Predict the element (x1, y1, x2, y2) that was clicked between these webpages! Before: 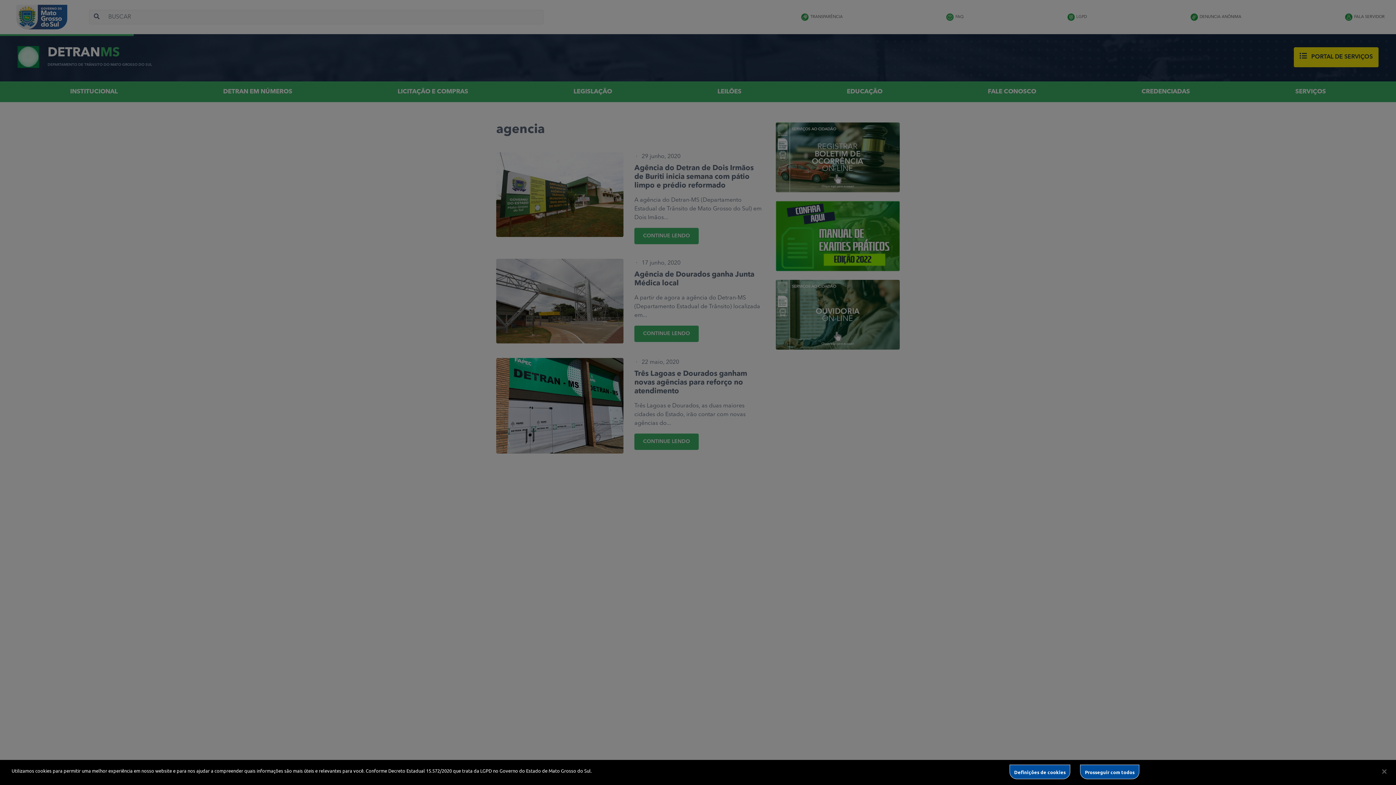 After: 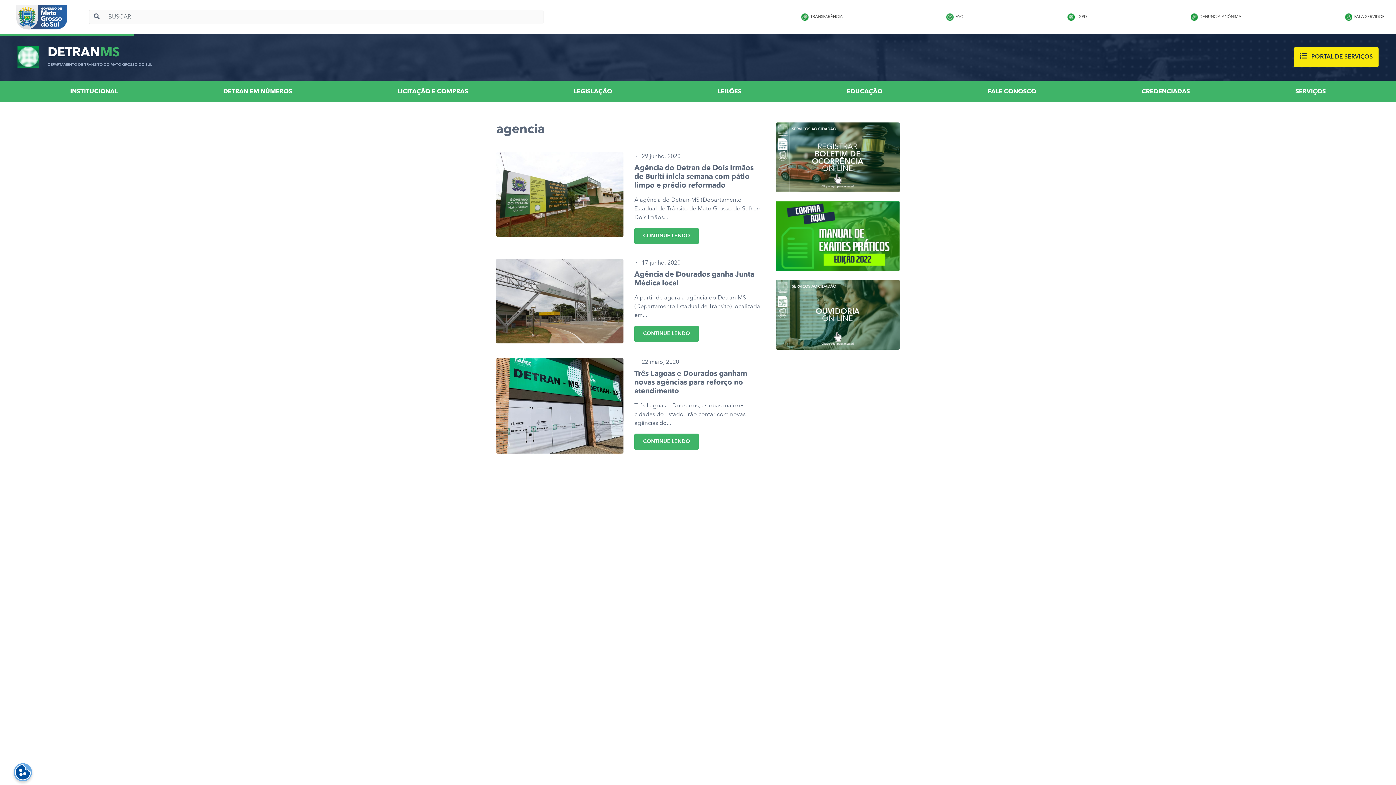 Action: label: Prosseguir com todos bbox: (1080, 765, 1139, 779)